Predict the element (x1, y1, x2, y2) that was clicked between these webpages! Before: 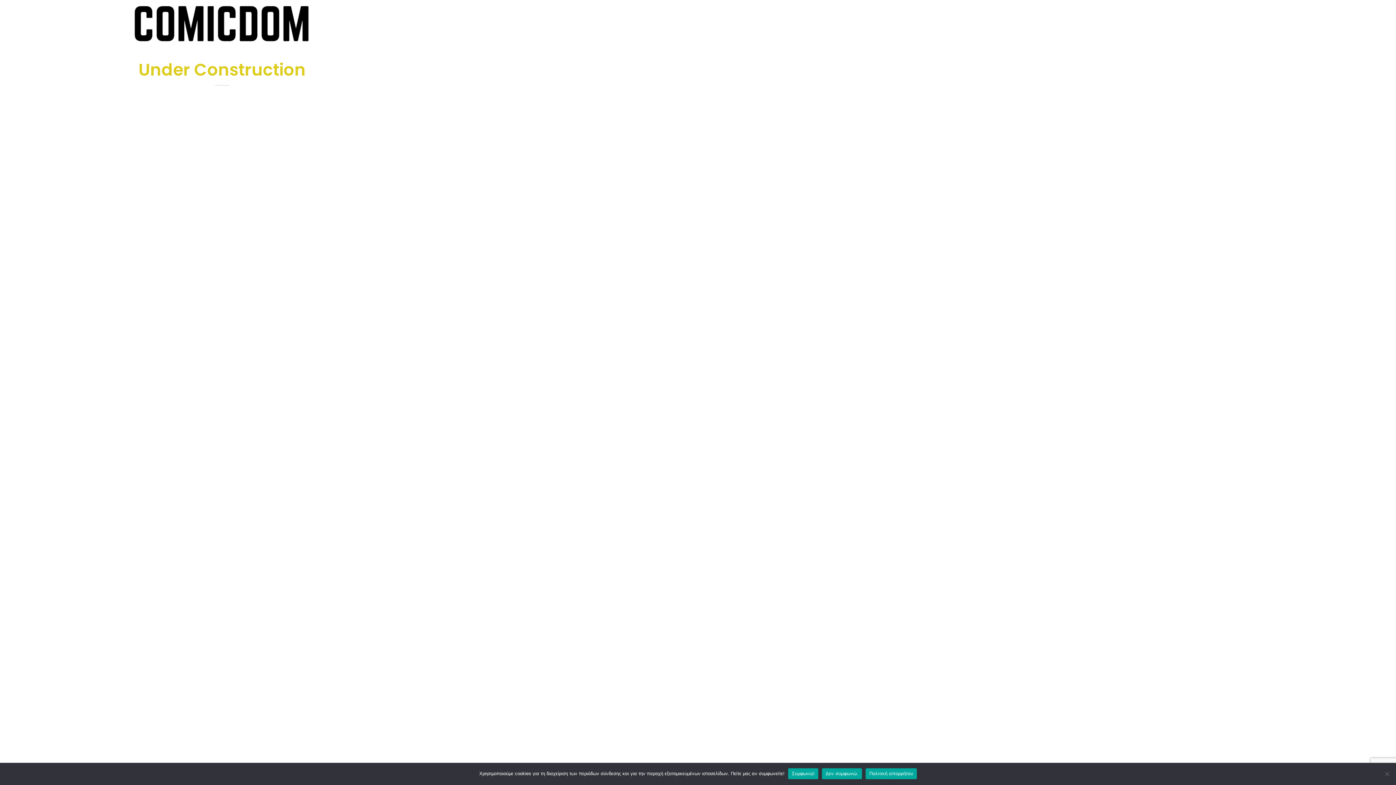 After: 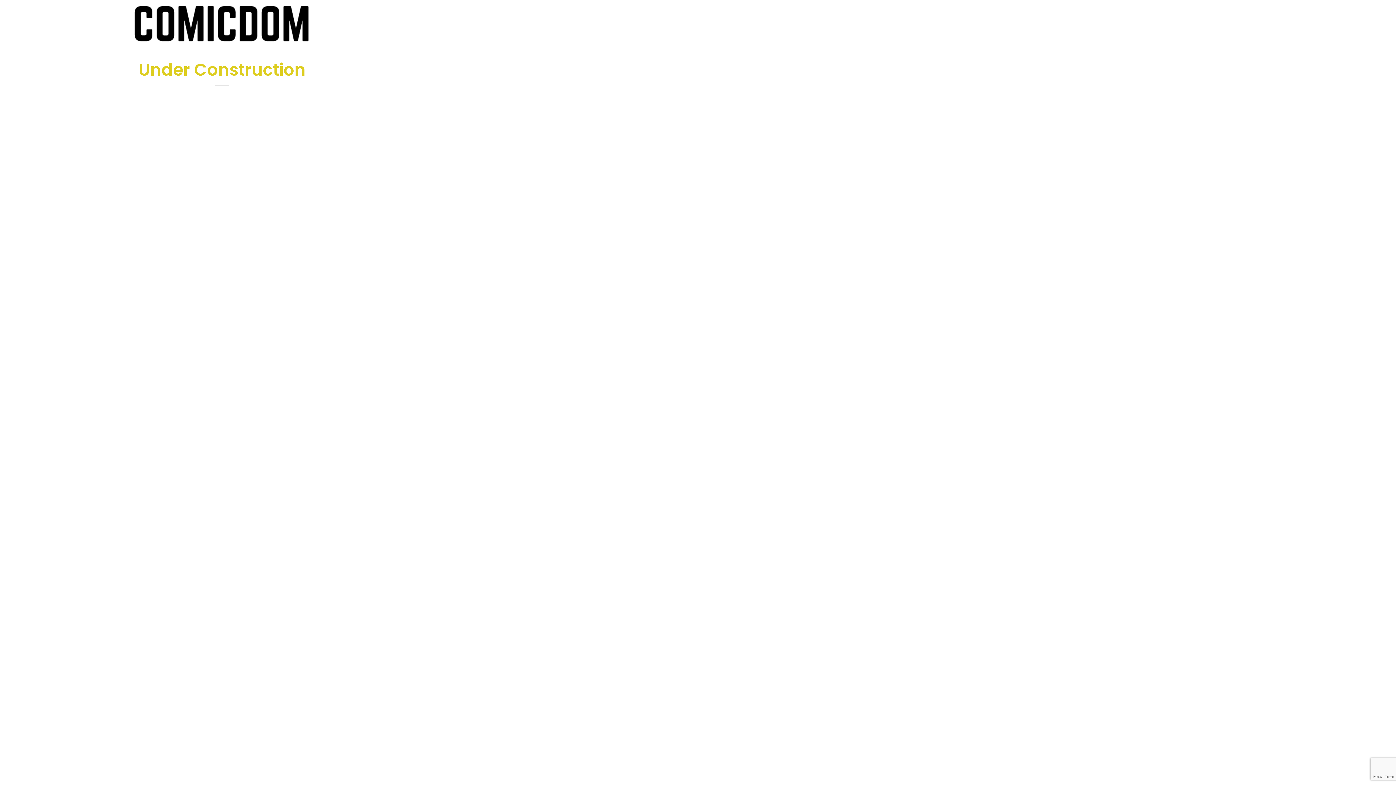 Action: bbox: (822, 768, 862, 779) label: Δεν συμφωνώ.